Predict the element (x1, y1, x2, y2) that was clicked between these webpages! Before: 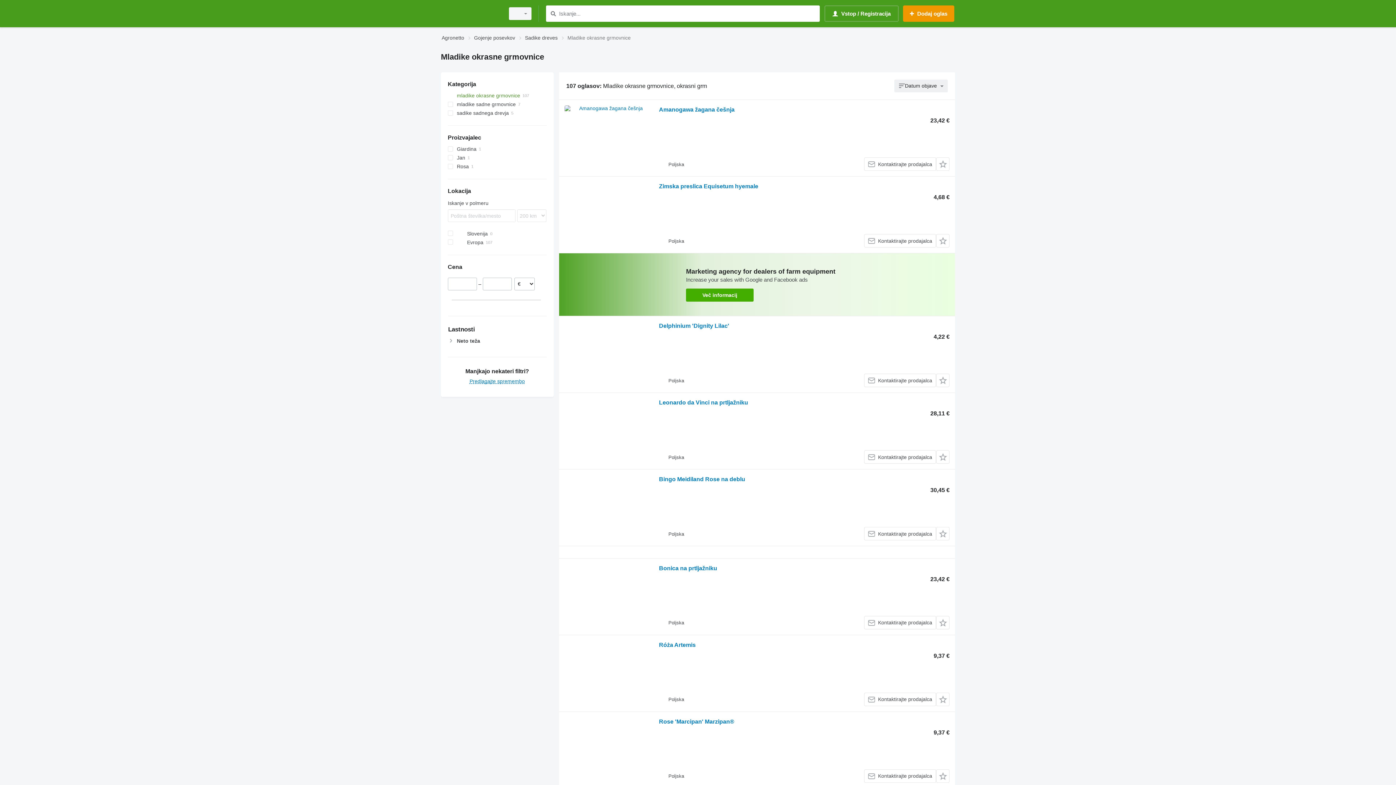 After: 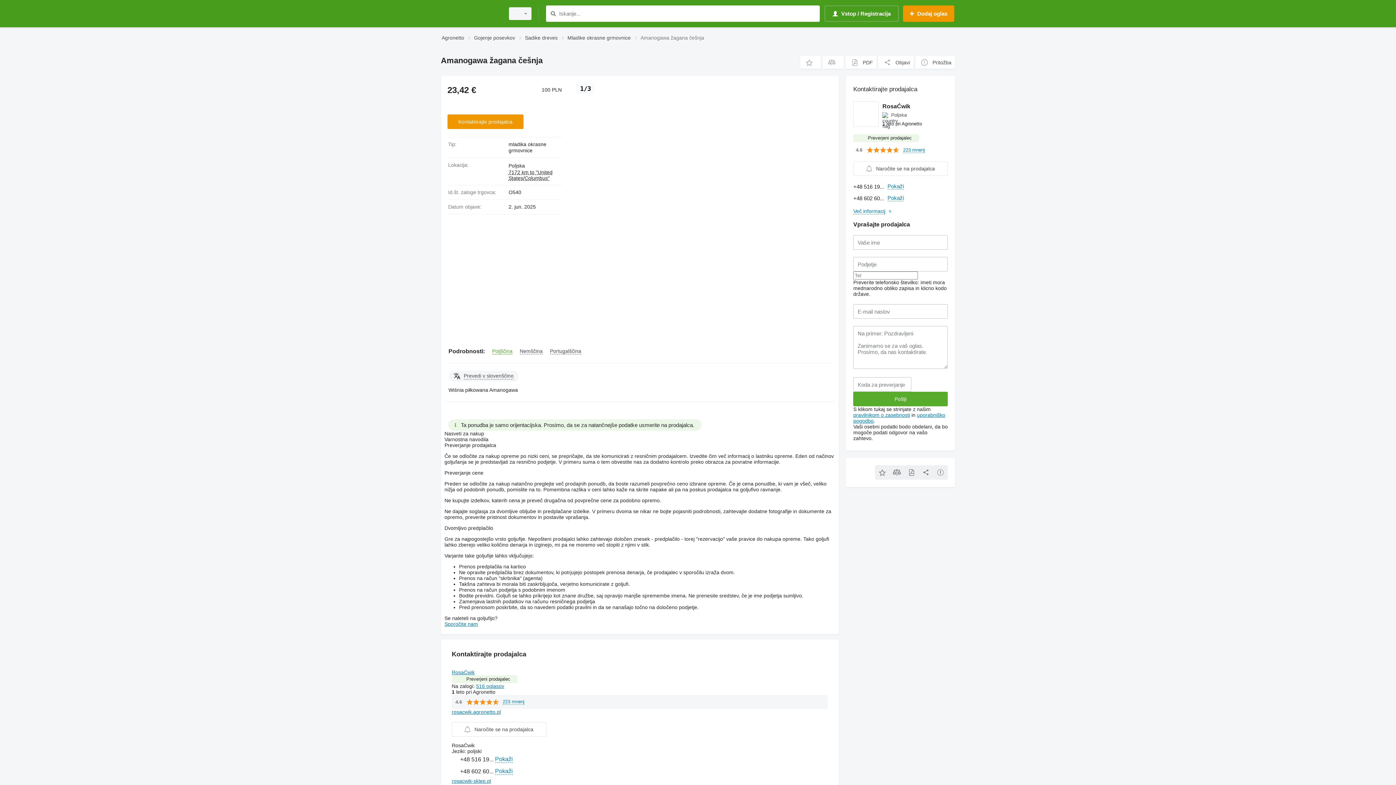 Action: bbox: (564, 105, 651, 170)